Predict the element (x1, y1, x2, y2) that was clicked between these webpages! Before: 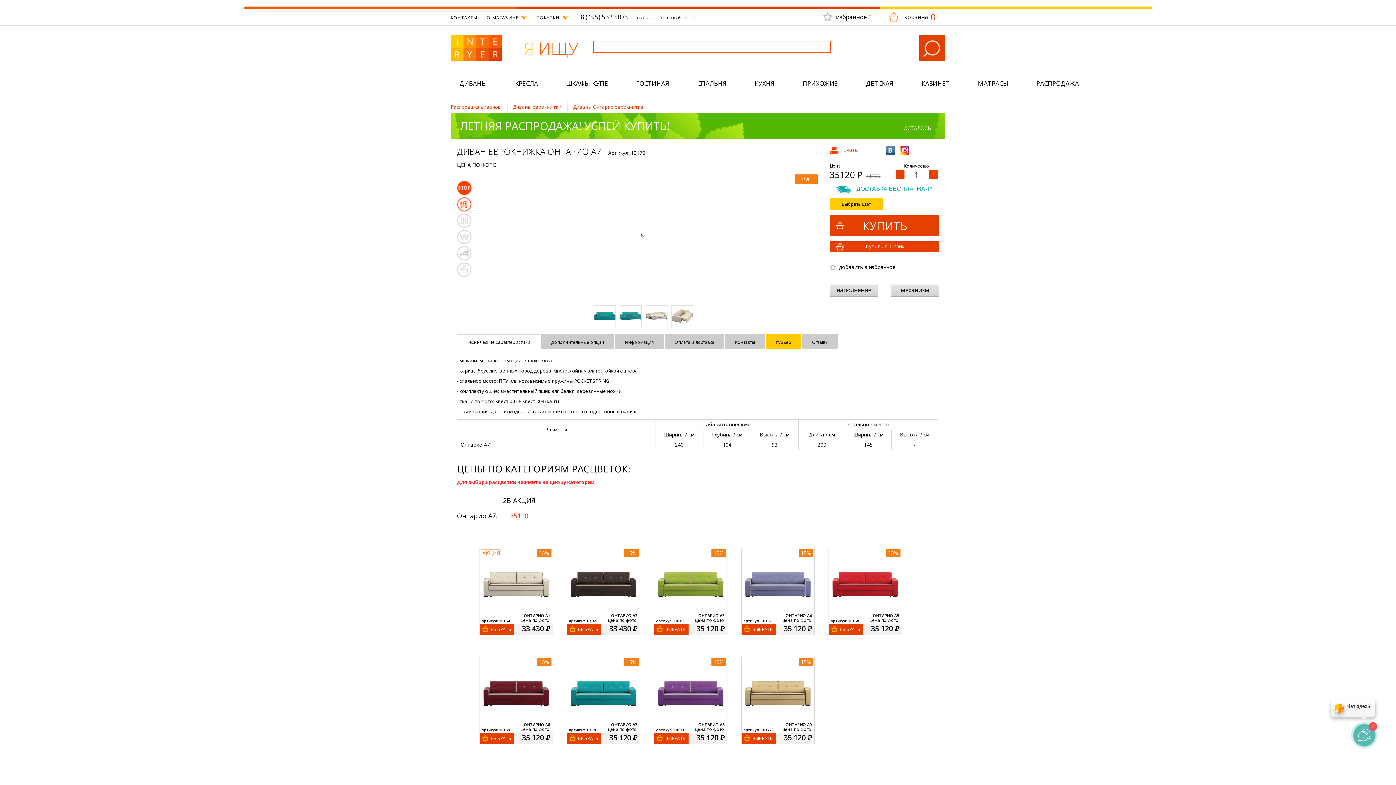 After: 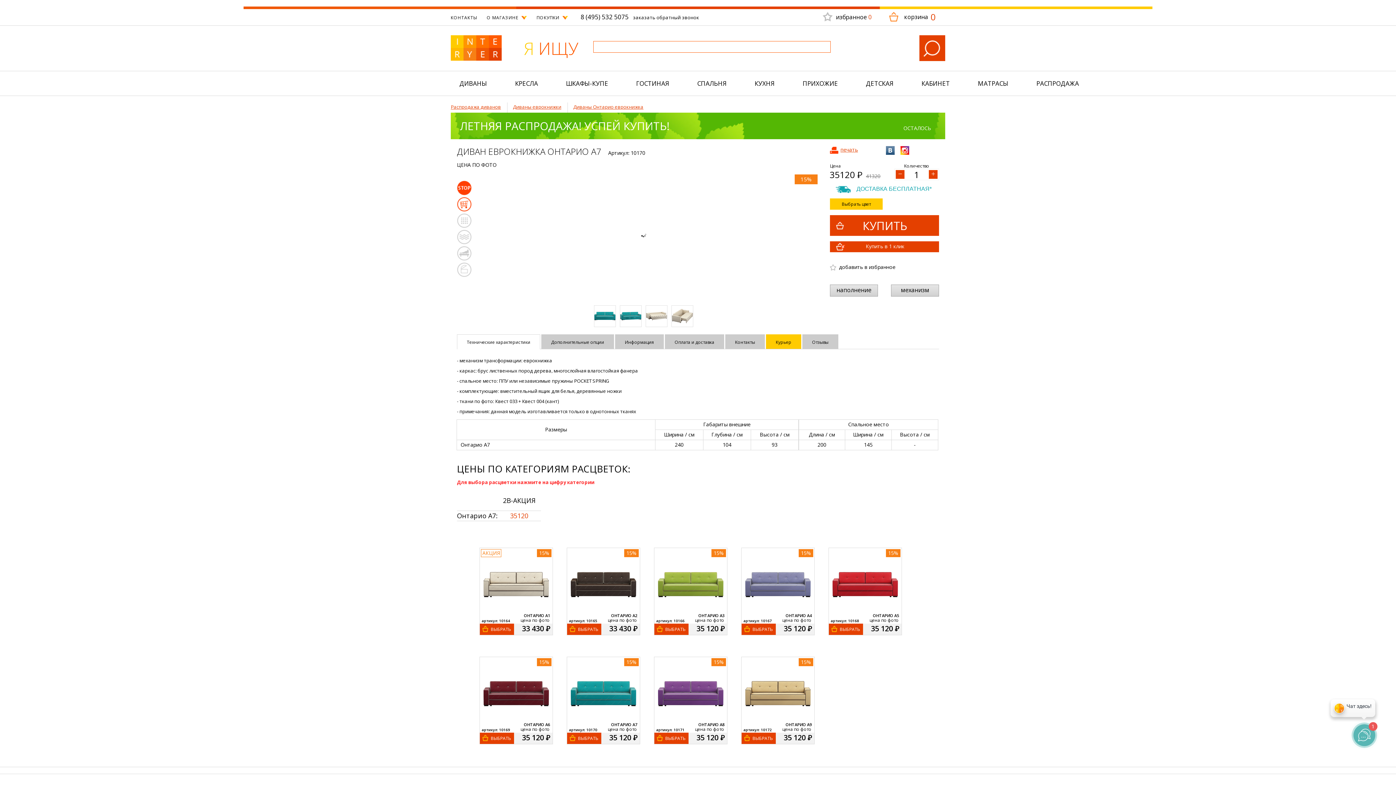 Action: bbox: (594, 305, 615, 326)